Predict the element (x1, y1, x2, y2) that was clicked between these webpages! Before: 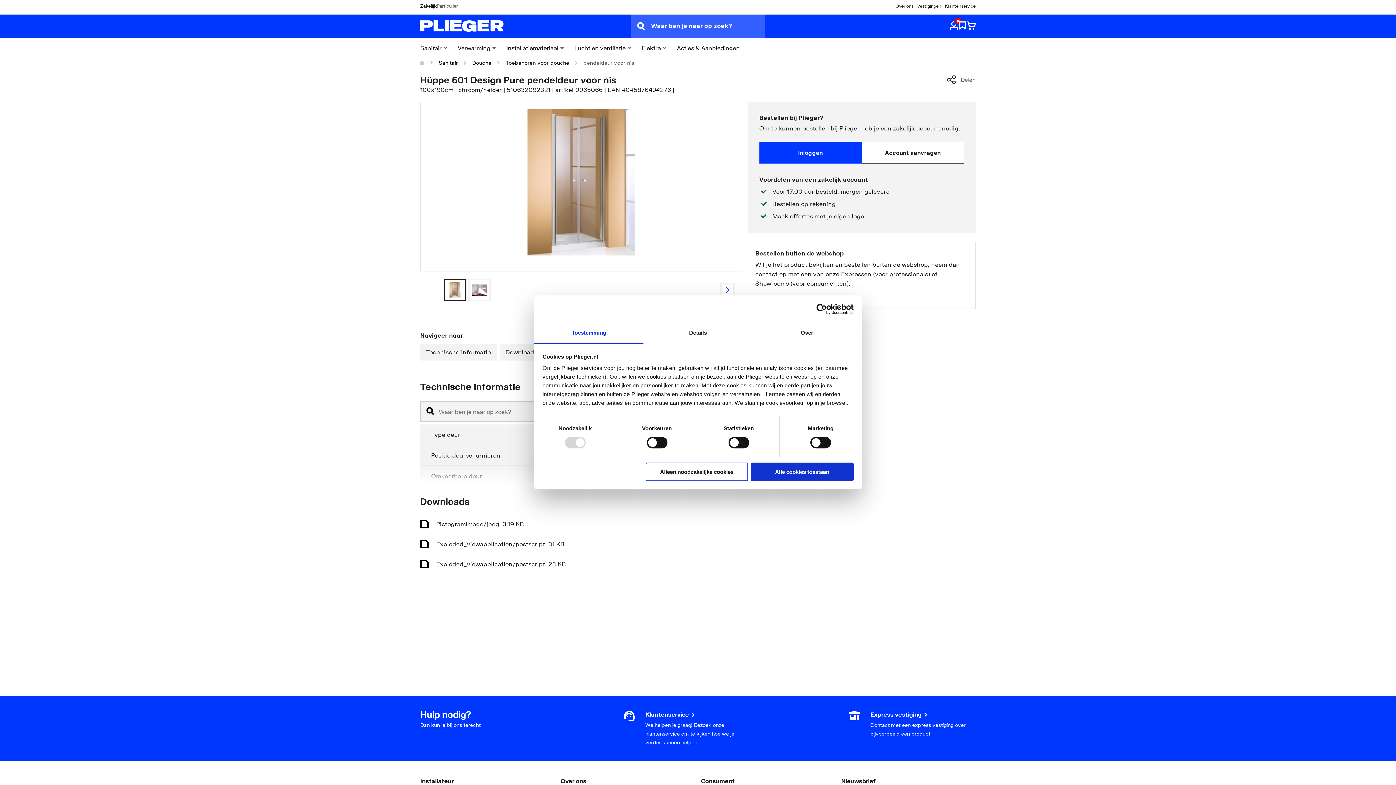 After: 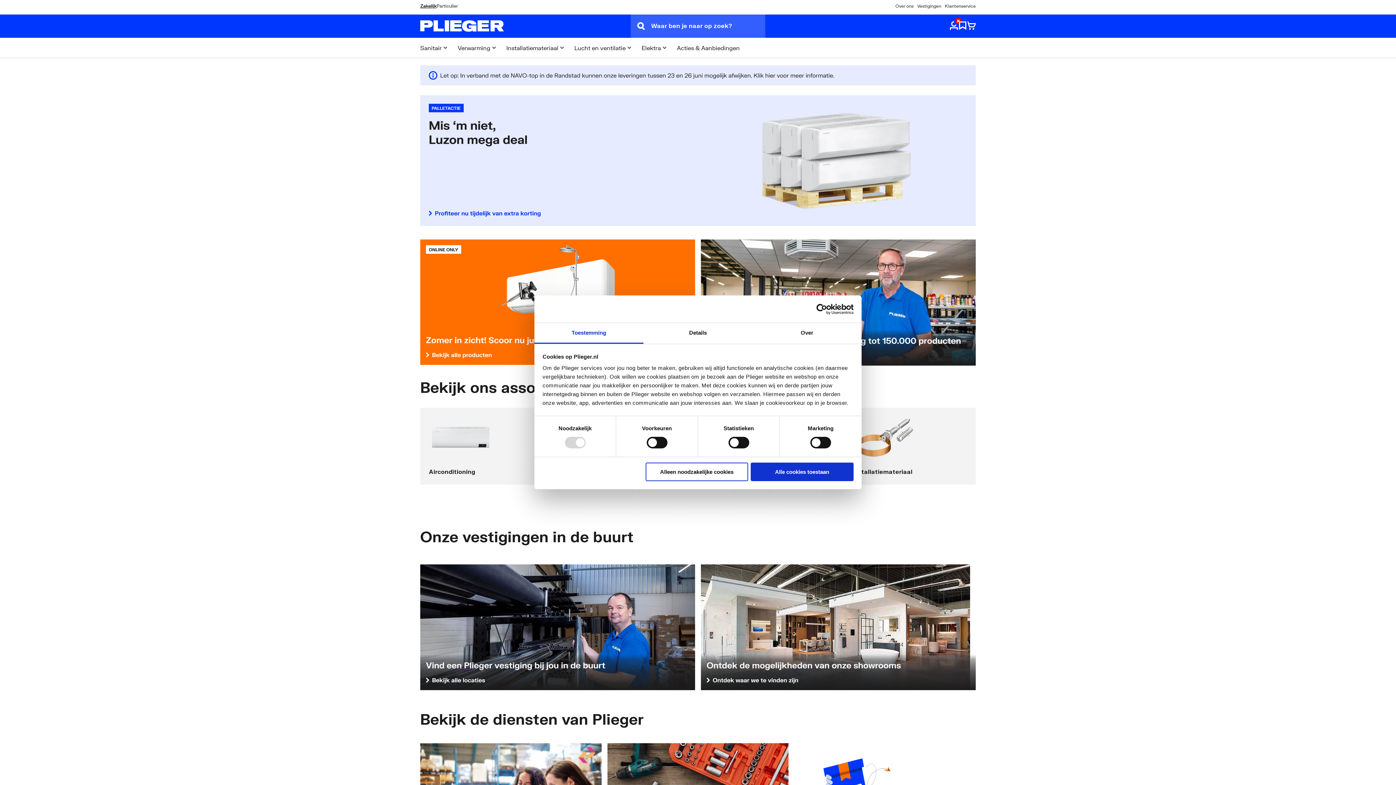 Action: bbox: (420, 2, 436, 9) label: Zakelijk